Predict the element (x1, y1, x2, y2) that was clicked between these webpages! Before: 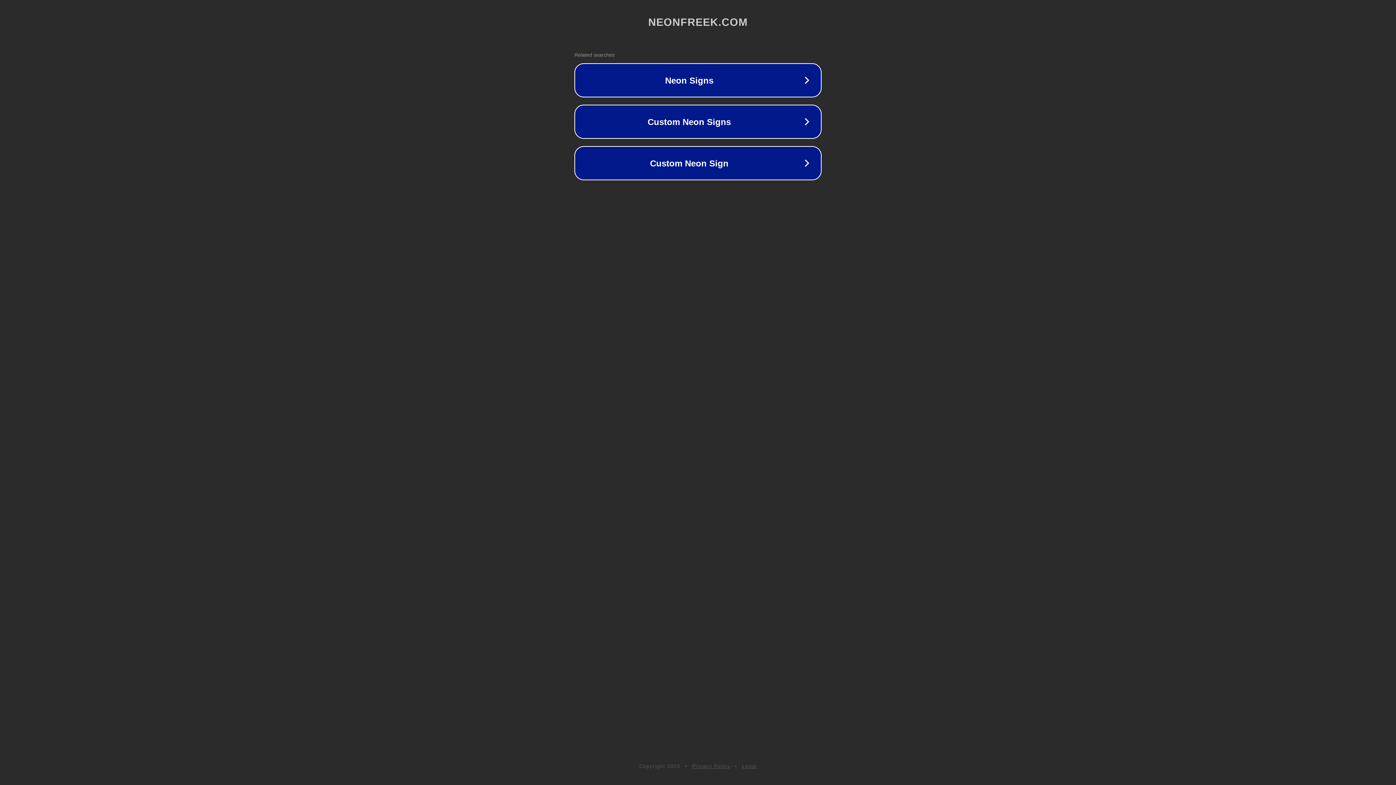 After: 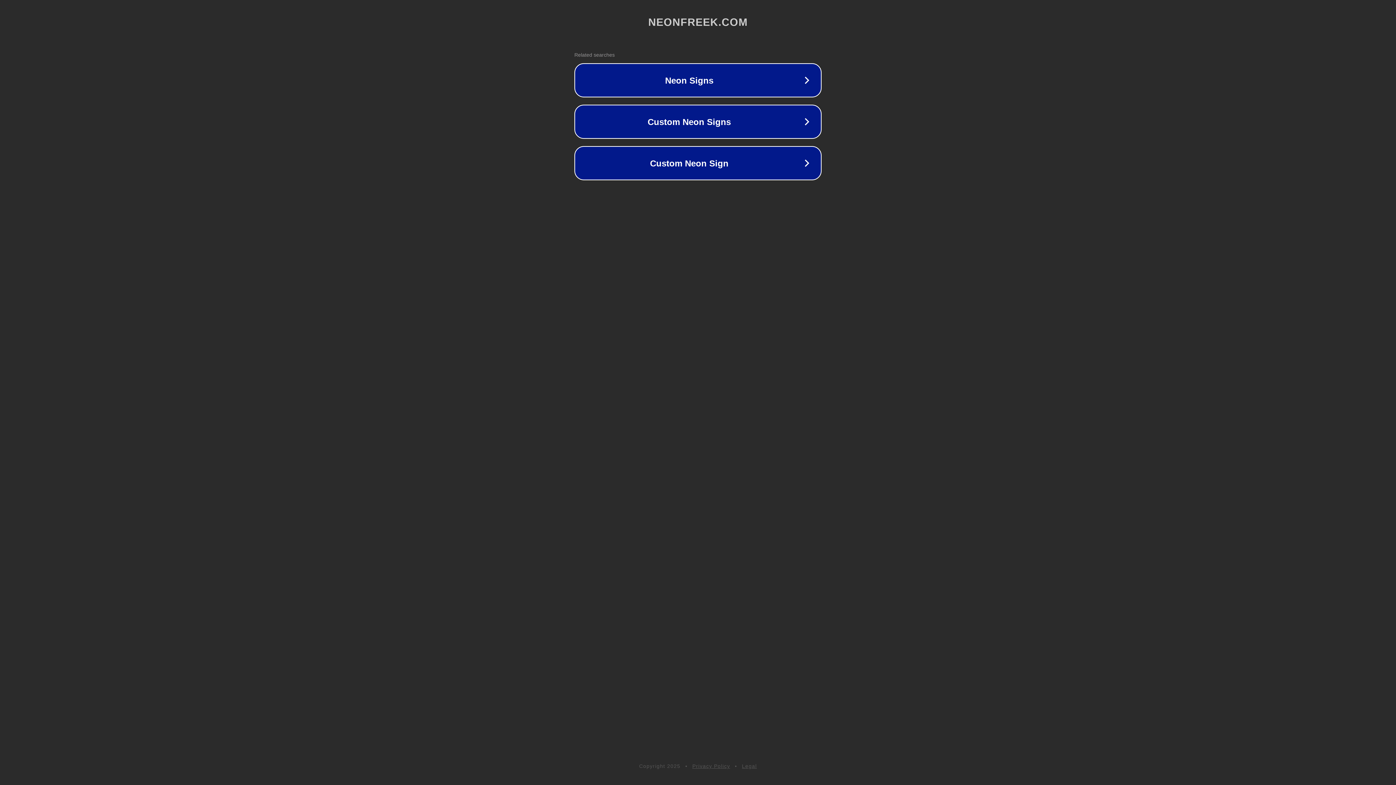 Action: label: Privacy Policy bbox: (692, 763, 730, 769)